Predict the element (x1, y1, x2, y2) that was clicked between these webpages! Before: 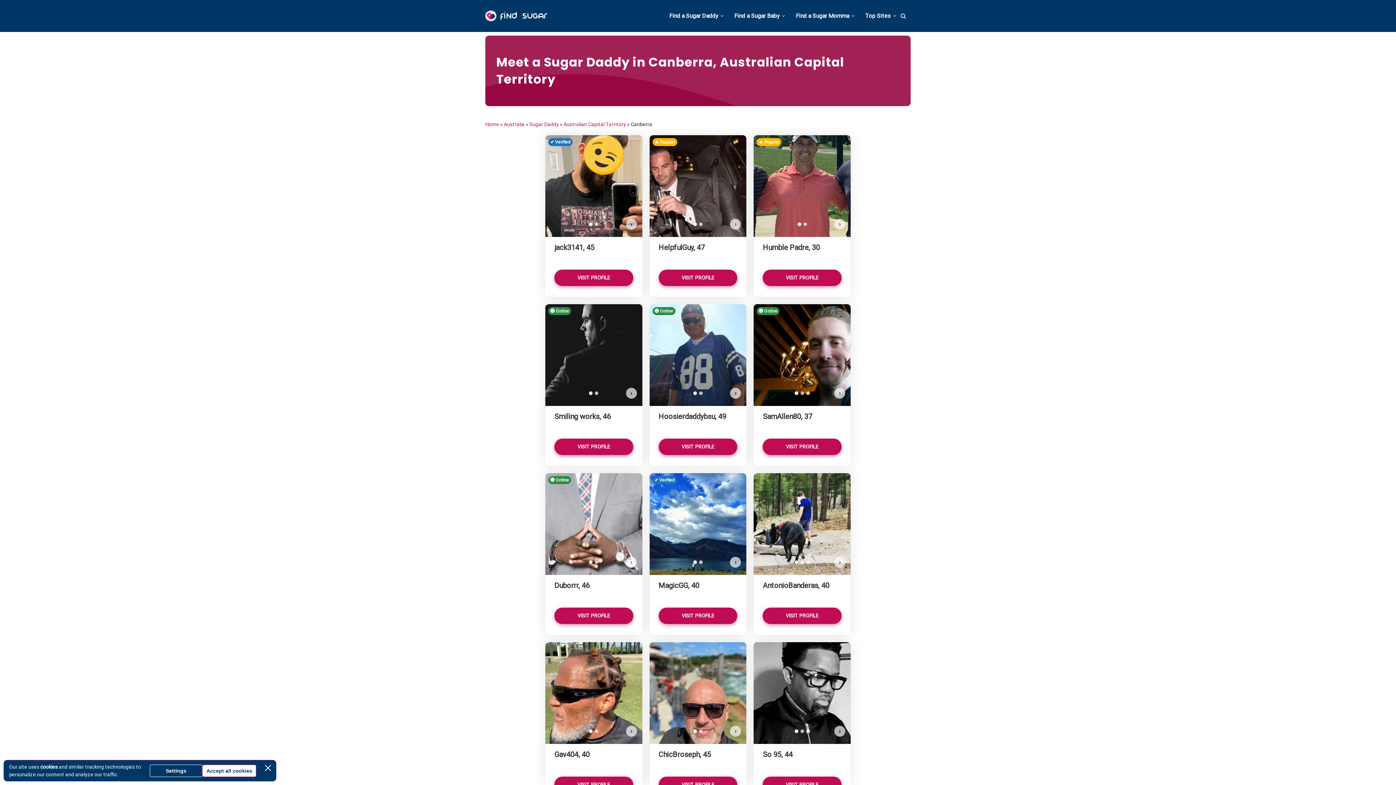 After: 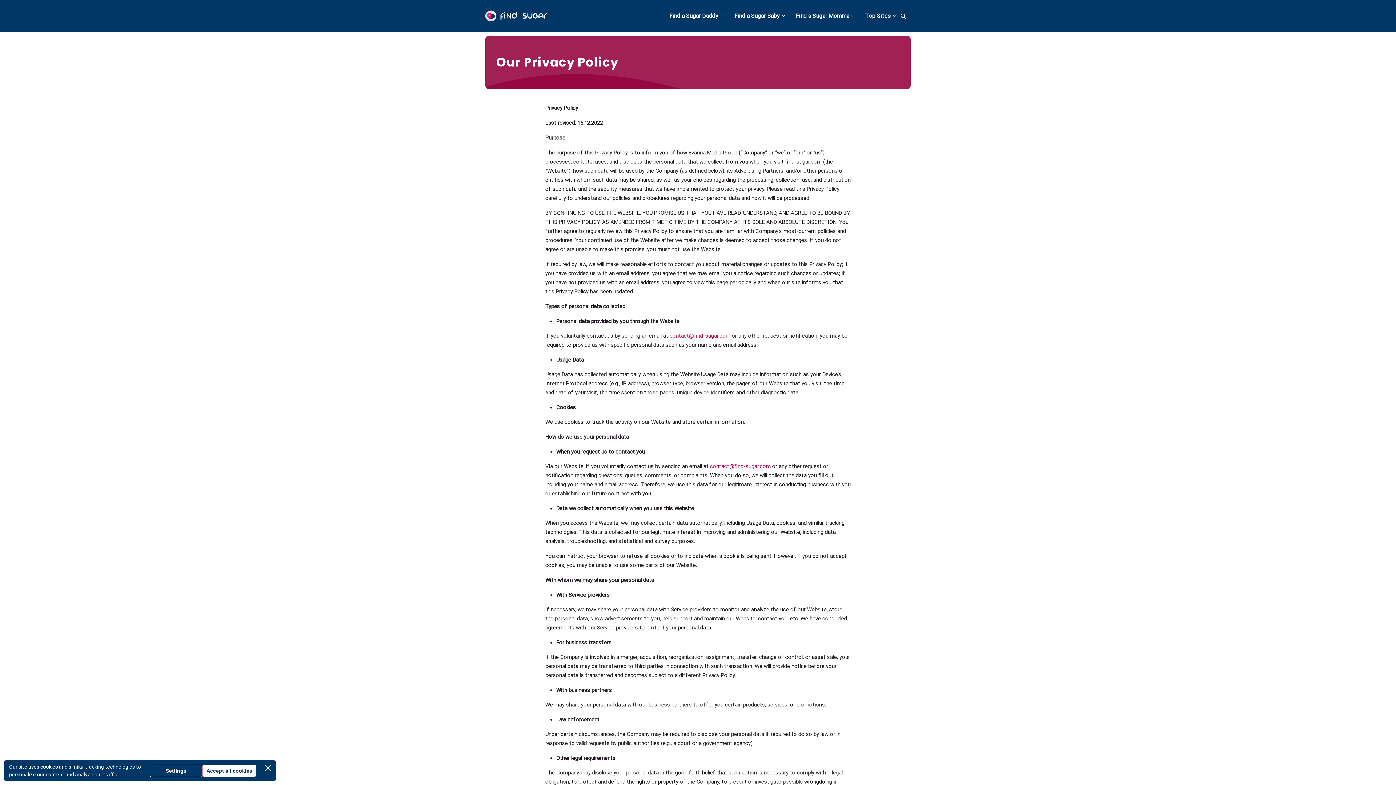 Action: bbox: (40, 764, 57, 770) label: cookies